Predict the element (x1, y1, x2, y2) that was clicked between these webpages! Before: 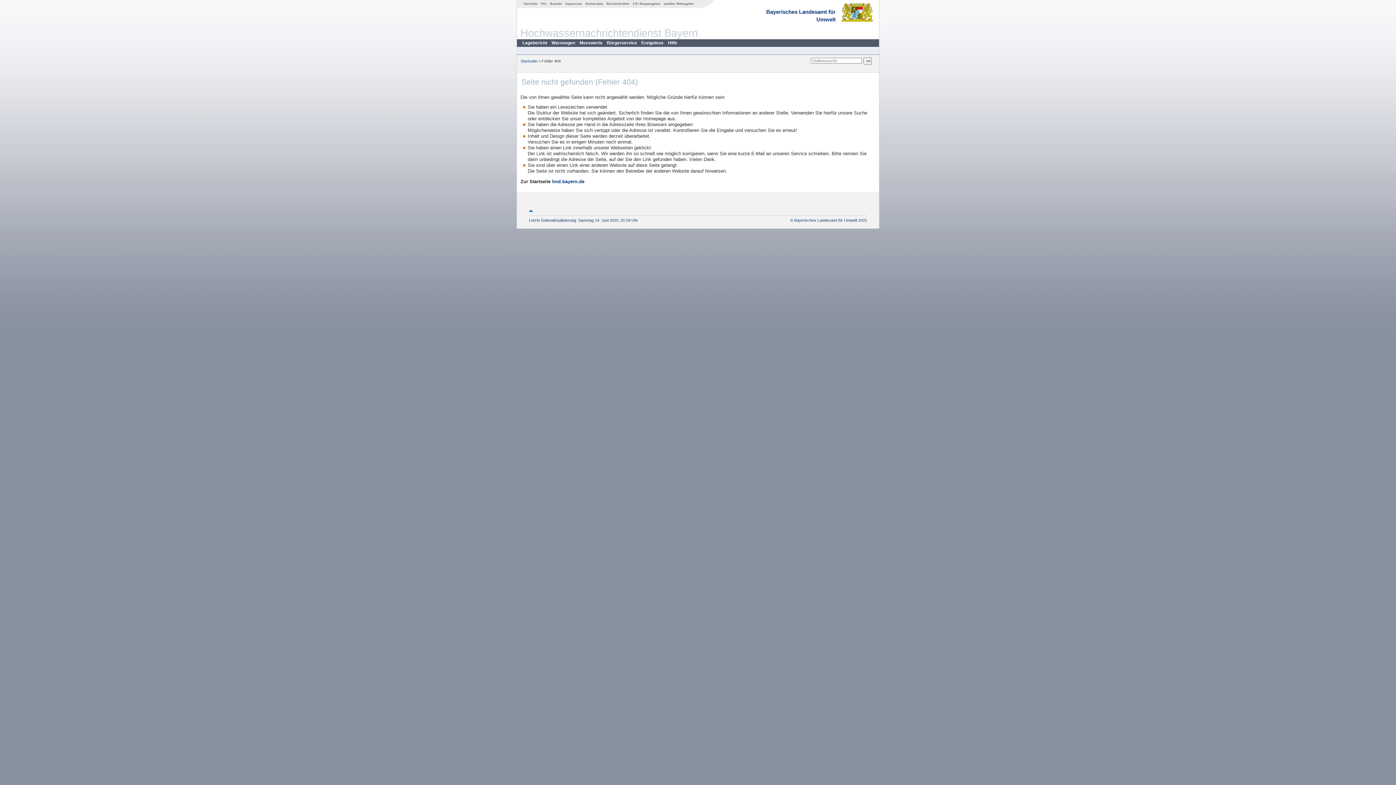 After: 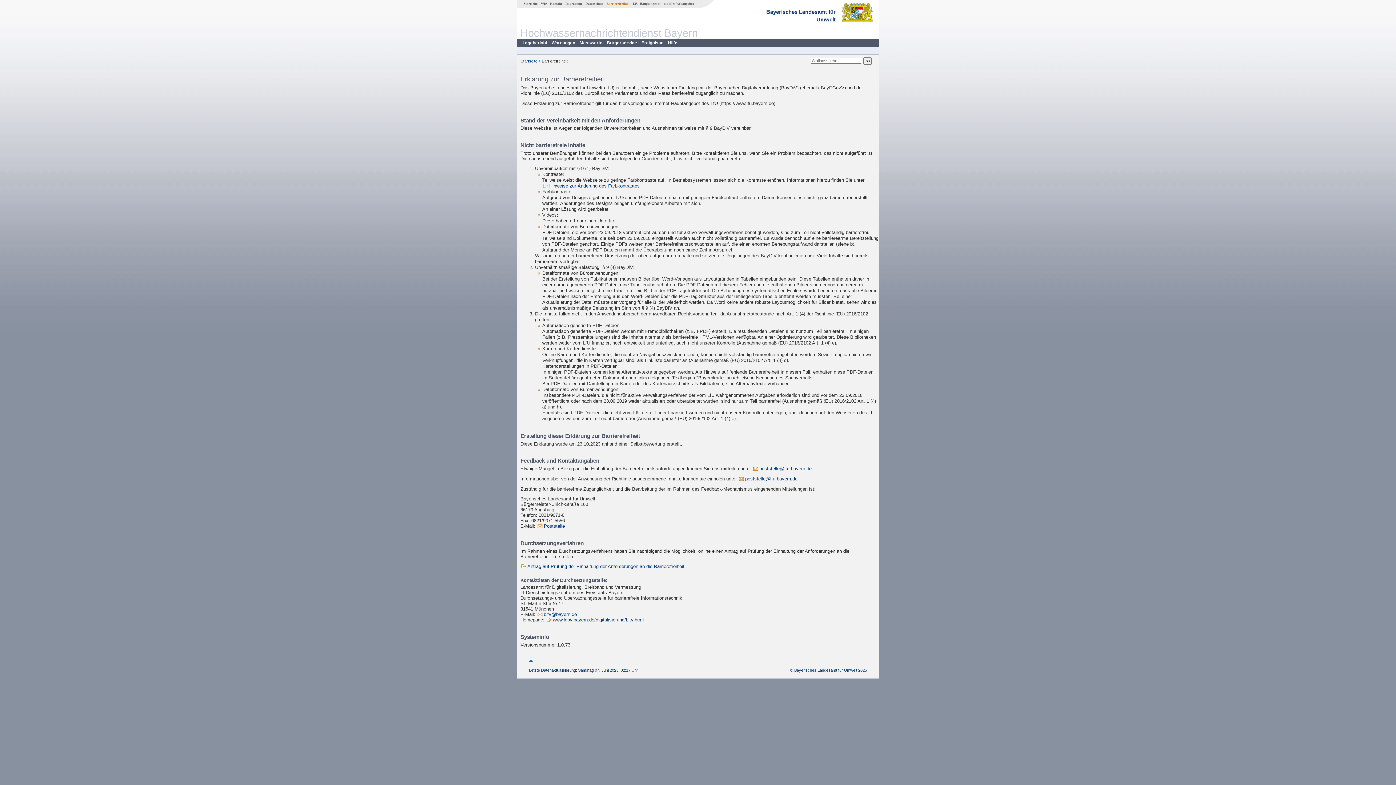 Action: label: Barrierefreiheit bbox: (605, 1, 631, 5)